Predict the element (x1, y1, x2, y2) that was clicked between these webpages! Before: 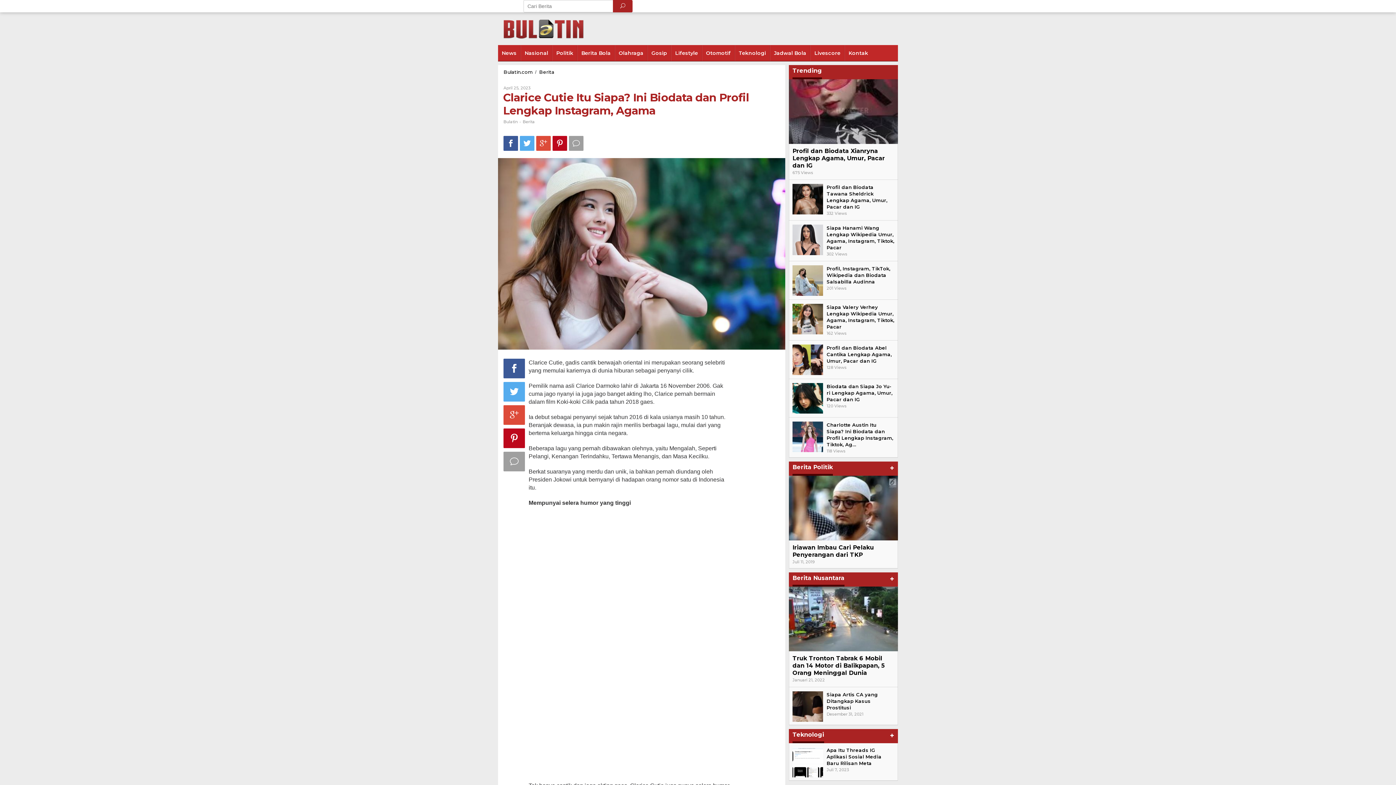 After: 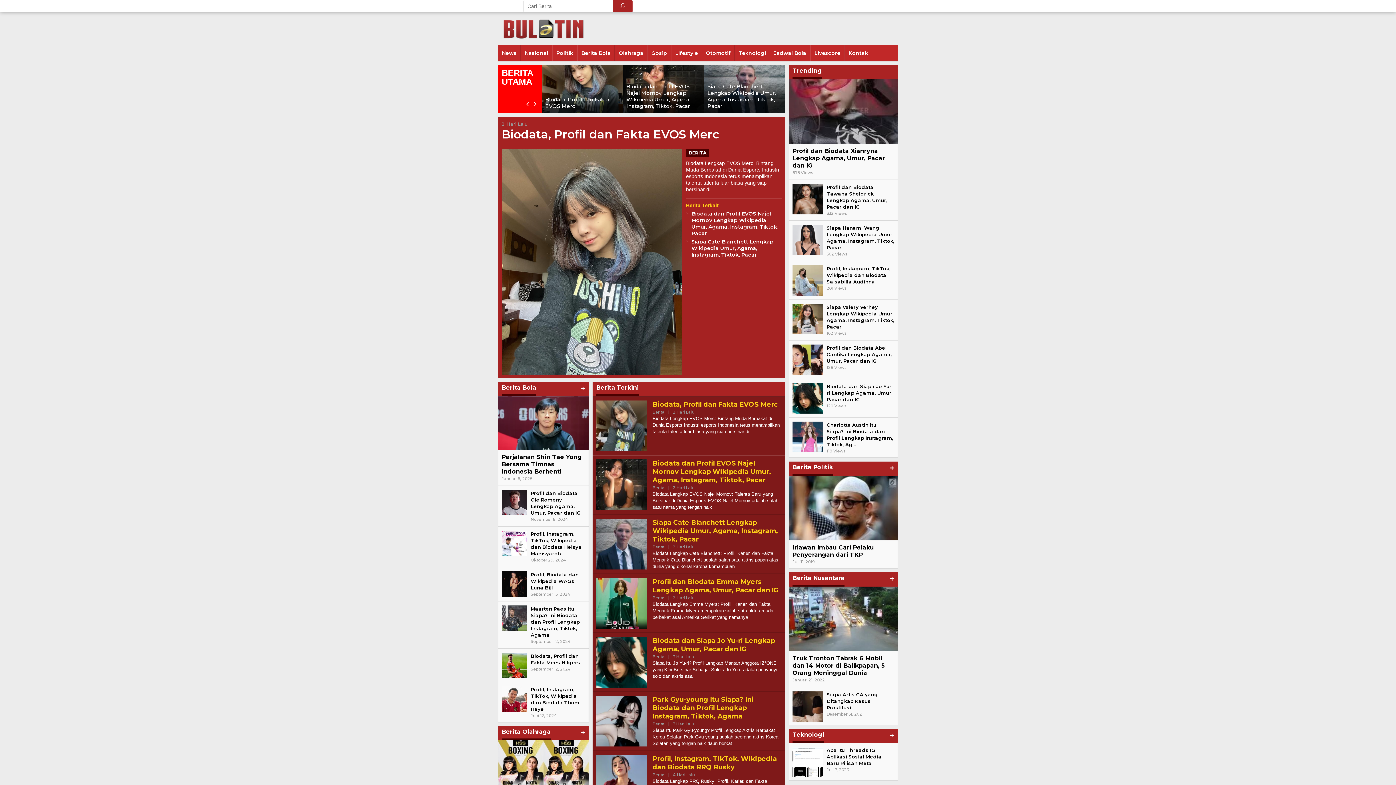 Action: bbox: (503, 69, 532, 74) label: Bulatin.com